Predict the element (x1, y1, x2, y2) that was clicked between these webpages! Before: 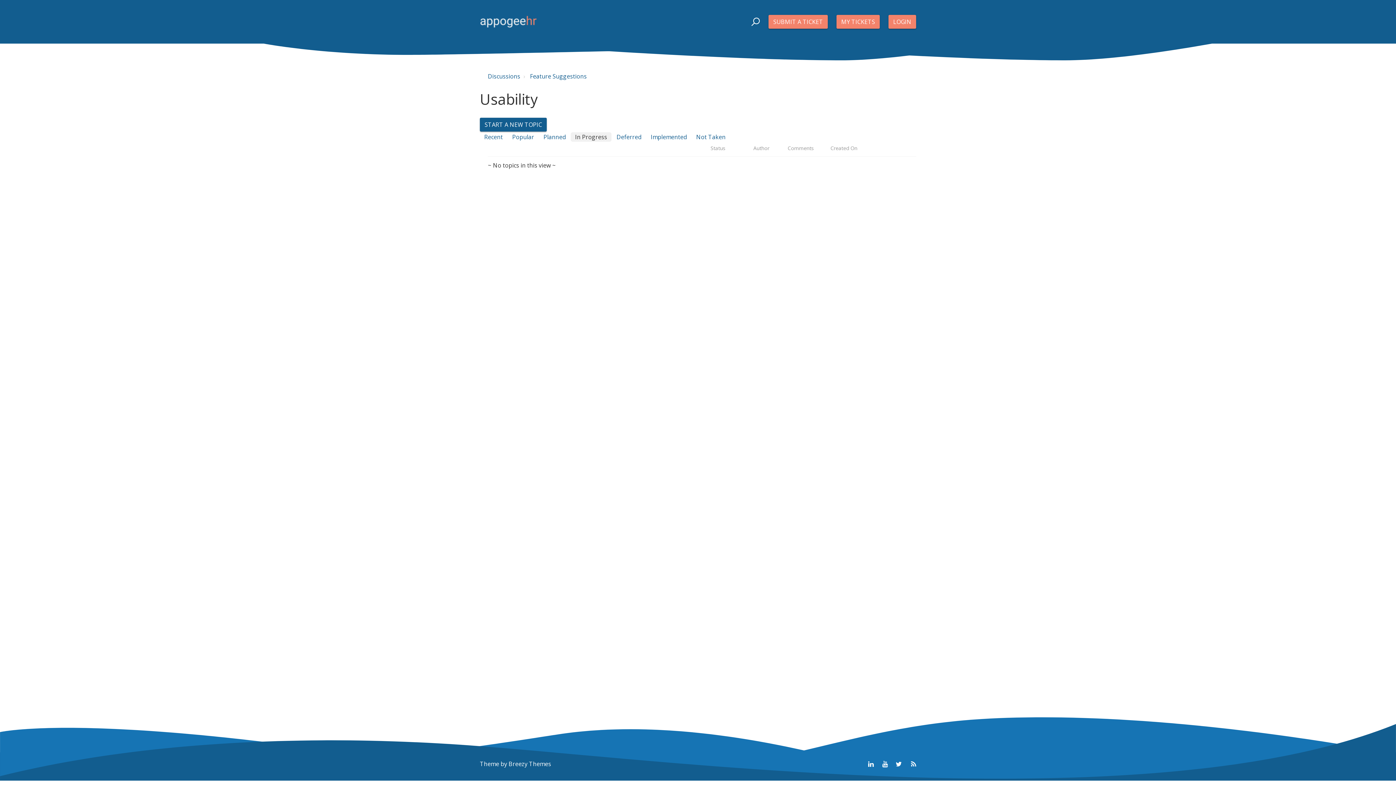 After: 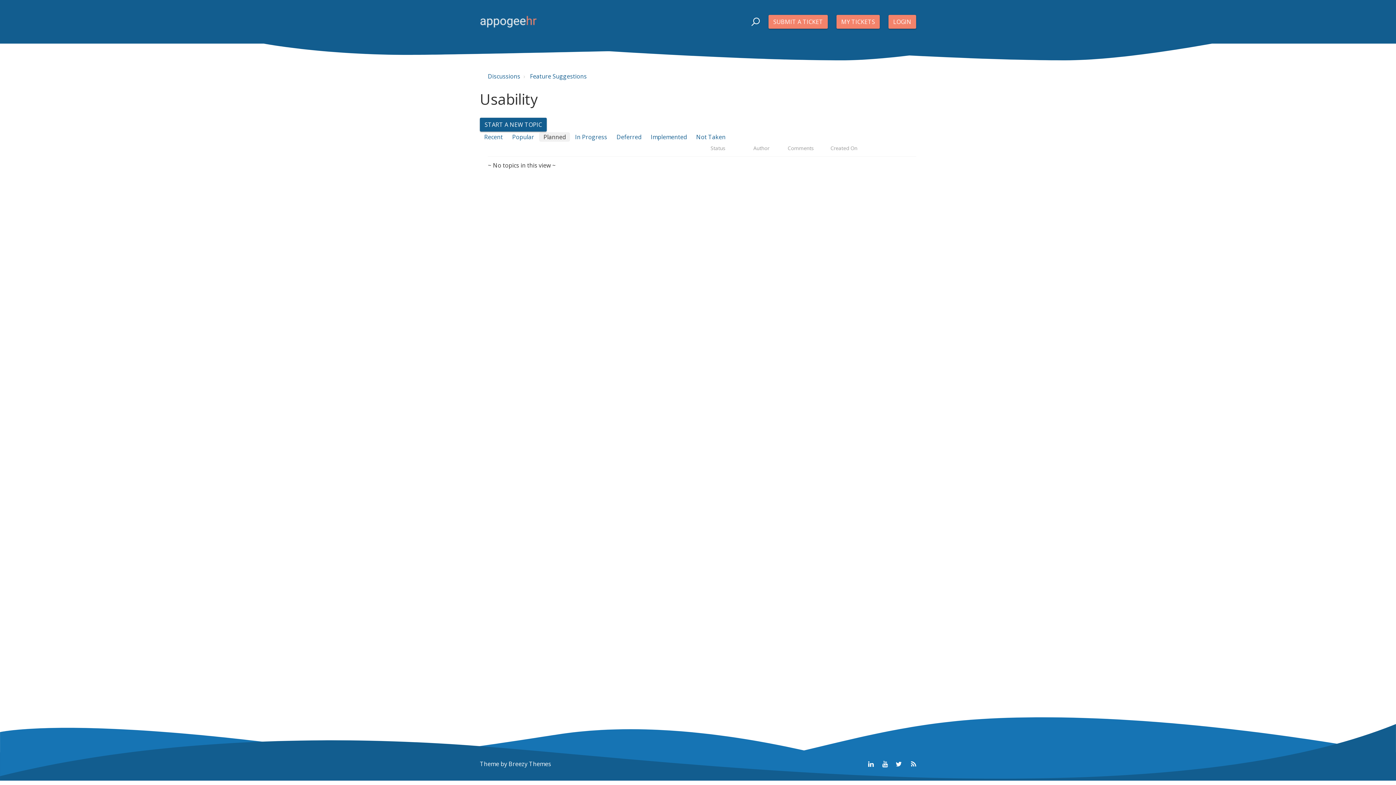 Action: label: Planned bbox: (539, 132, 570, 141)